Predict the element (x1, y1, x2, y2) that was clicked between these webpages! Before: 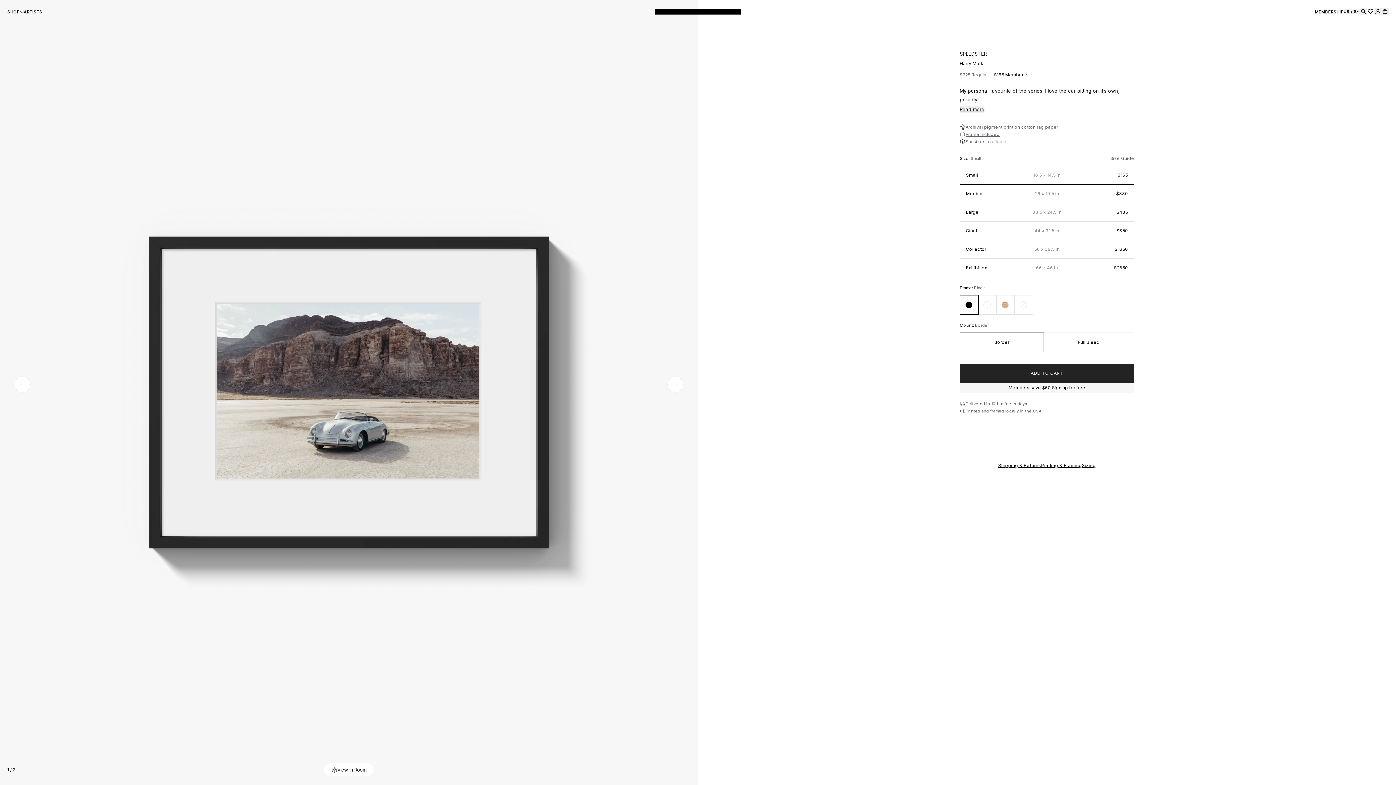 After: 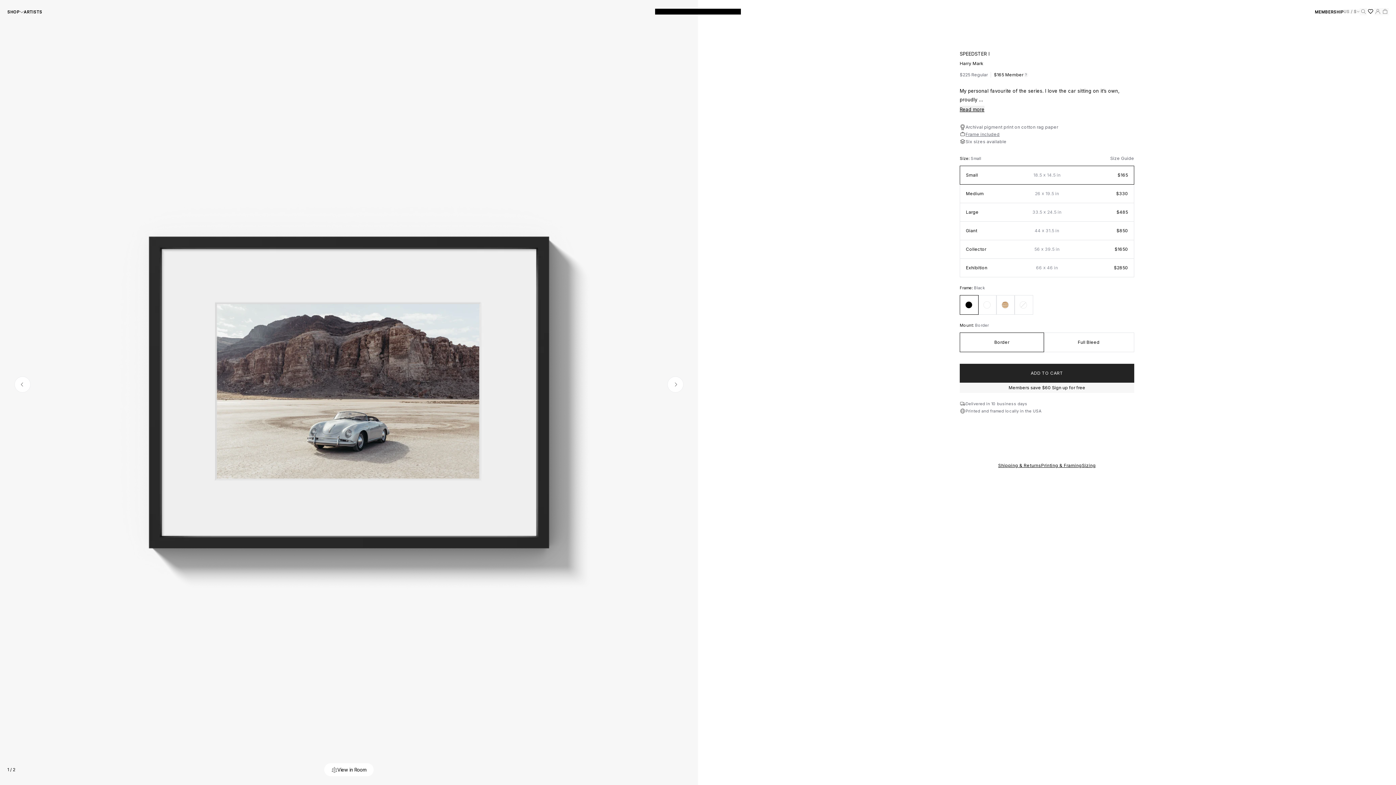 Action: label: Wishlist bbox: (1367, 8, 1374, 15)